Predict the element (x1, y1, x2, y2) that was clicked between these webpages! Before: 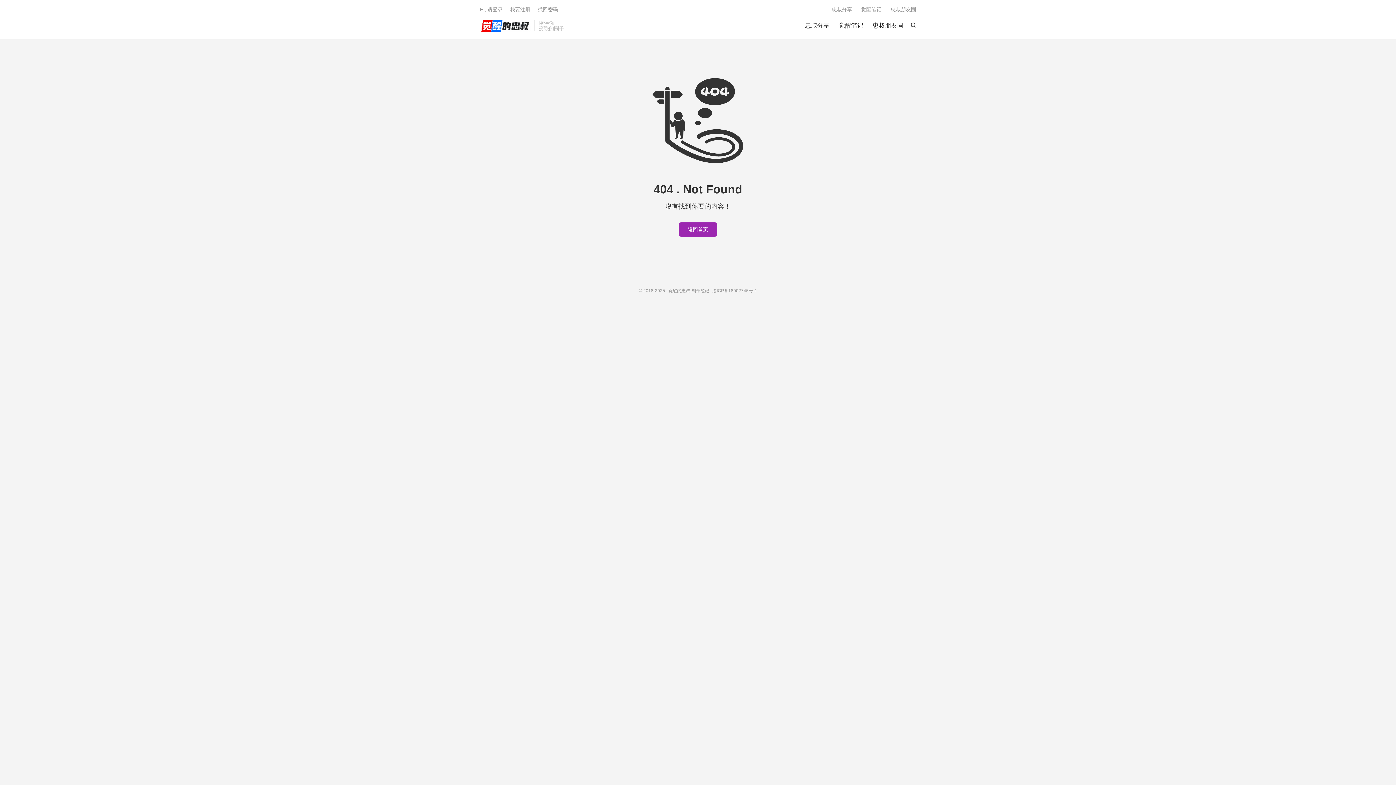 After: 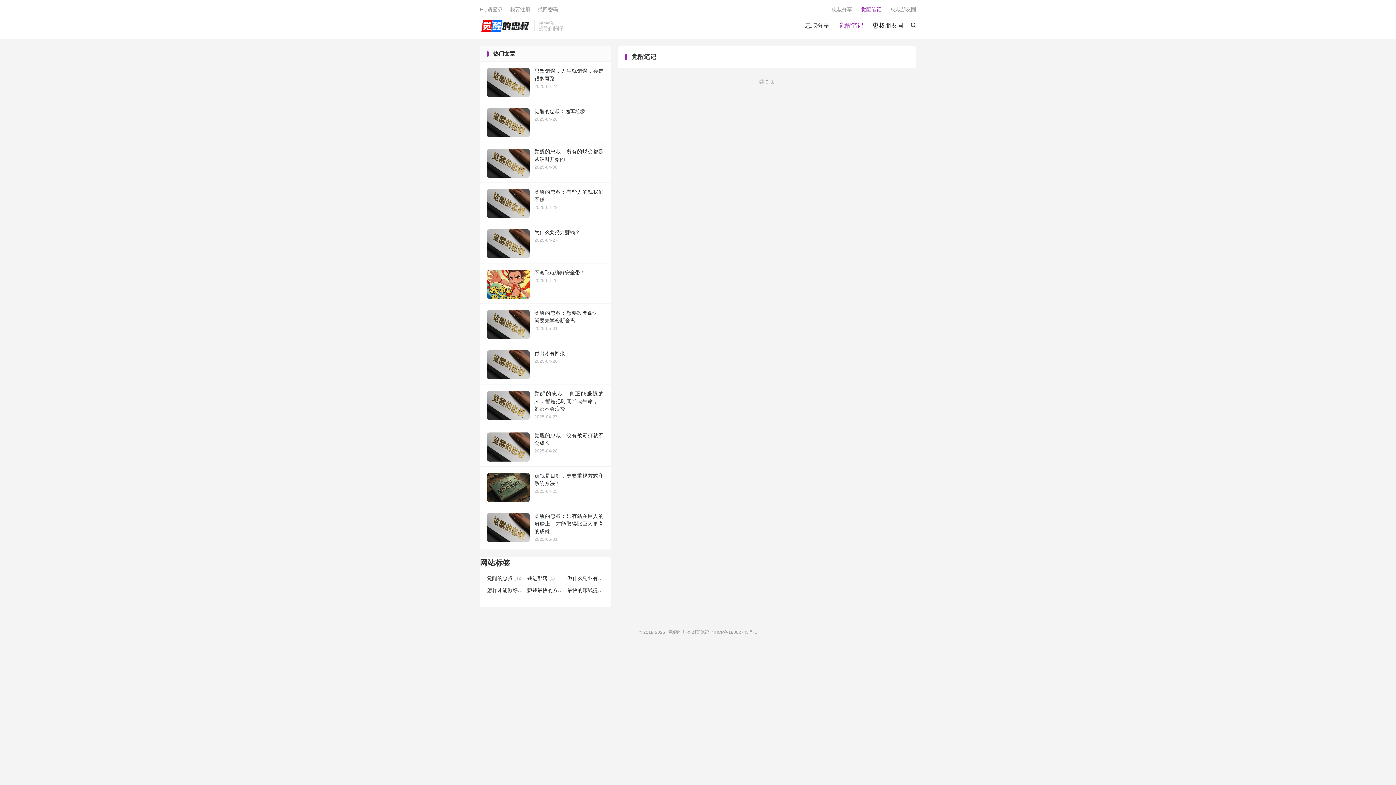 Action: label: 觉醒笔记 bbox: (861, 4, 881, 14)